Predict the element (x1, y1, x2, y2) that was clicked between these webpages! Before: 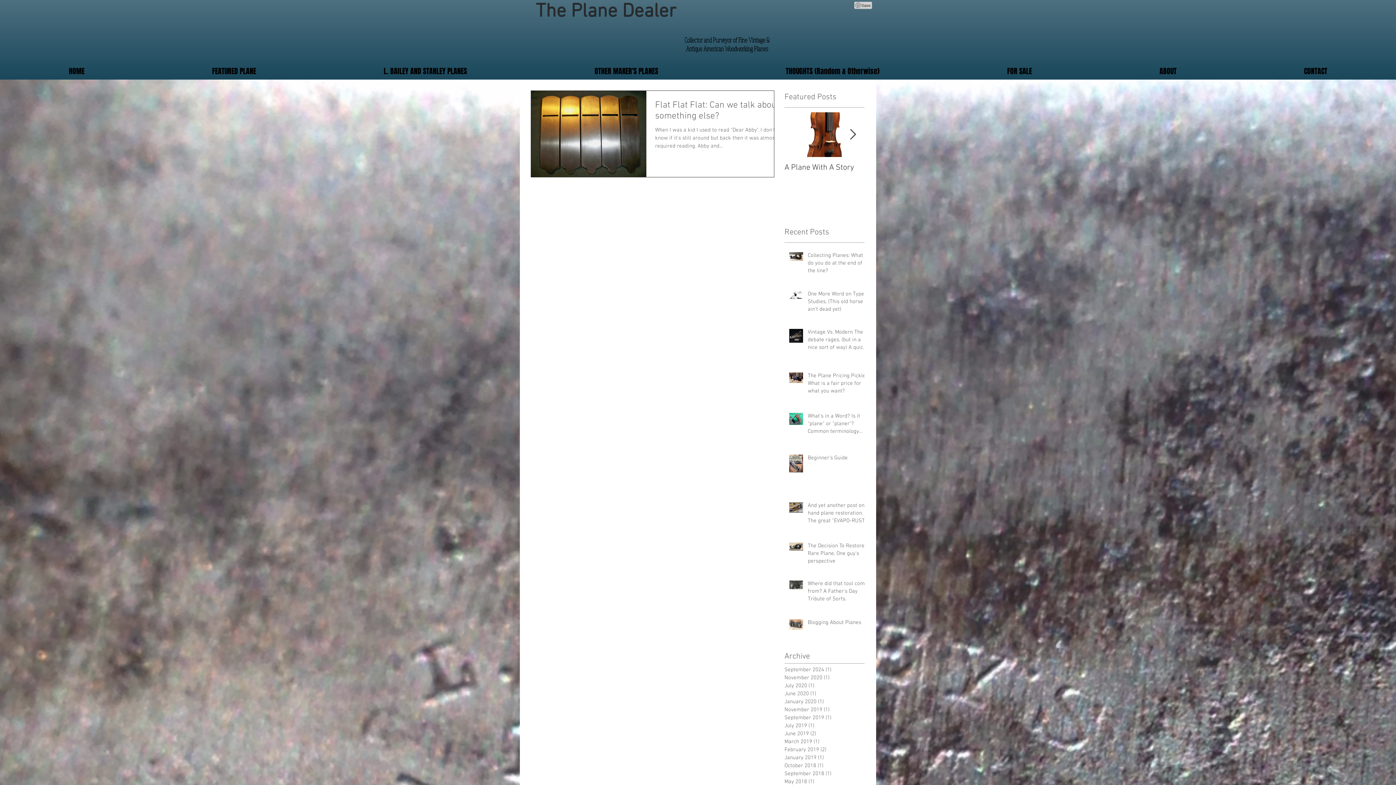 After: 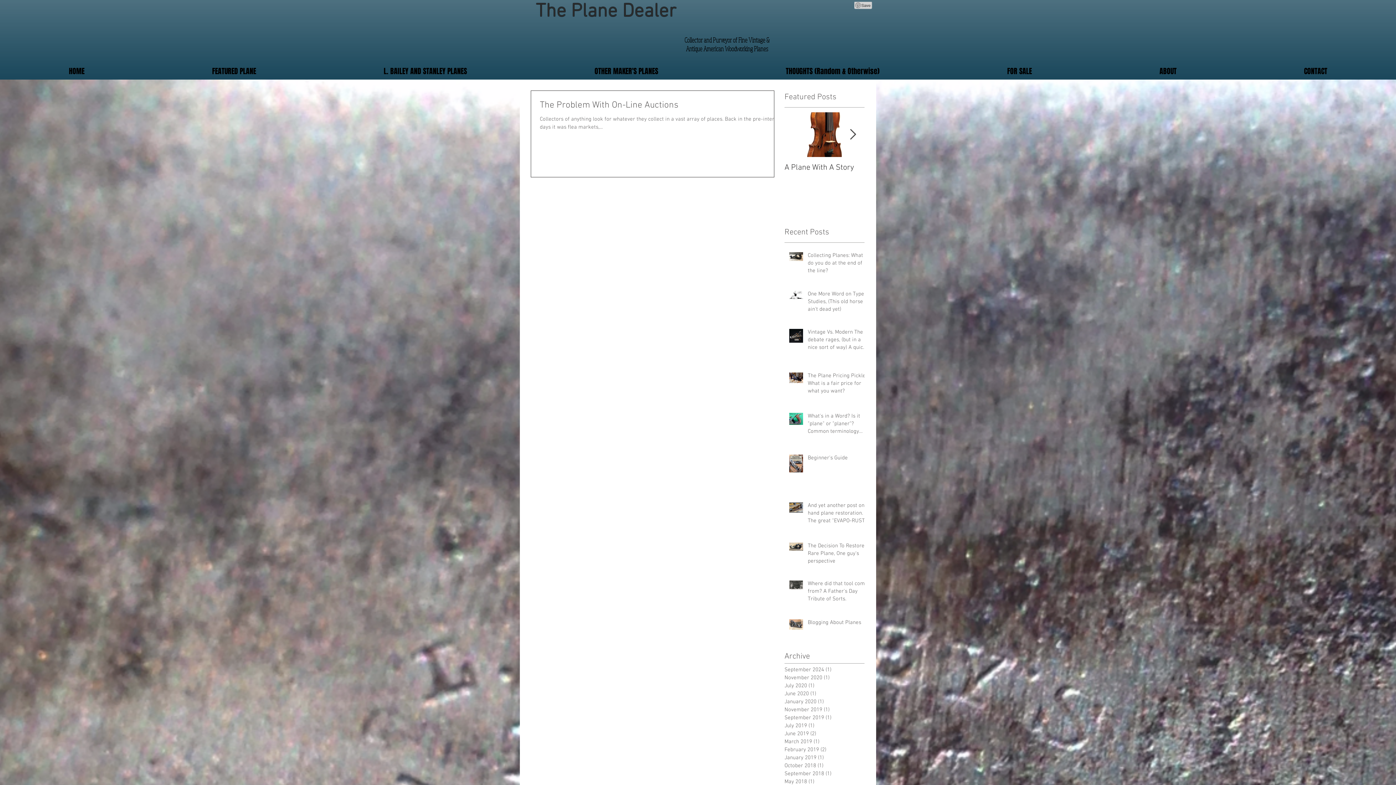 Action: bbox: (784, 778, 861, 786) label: May 2018 (1)
1 post